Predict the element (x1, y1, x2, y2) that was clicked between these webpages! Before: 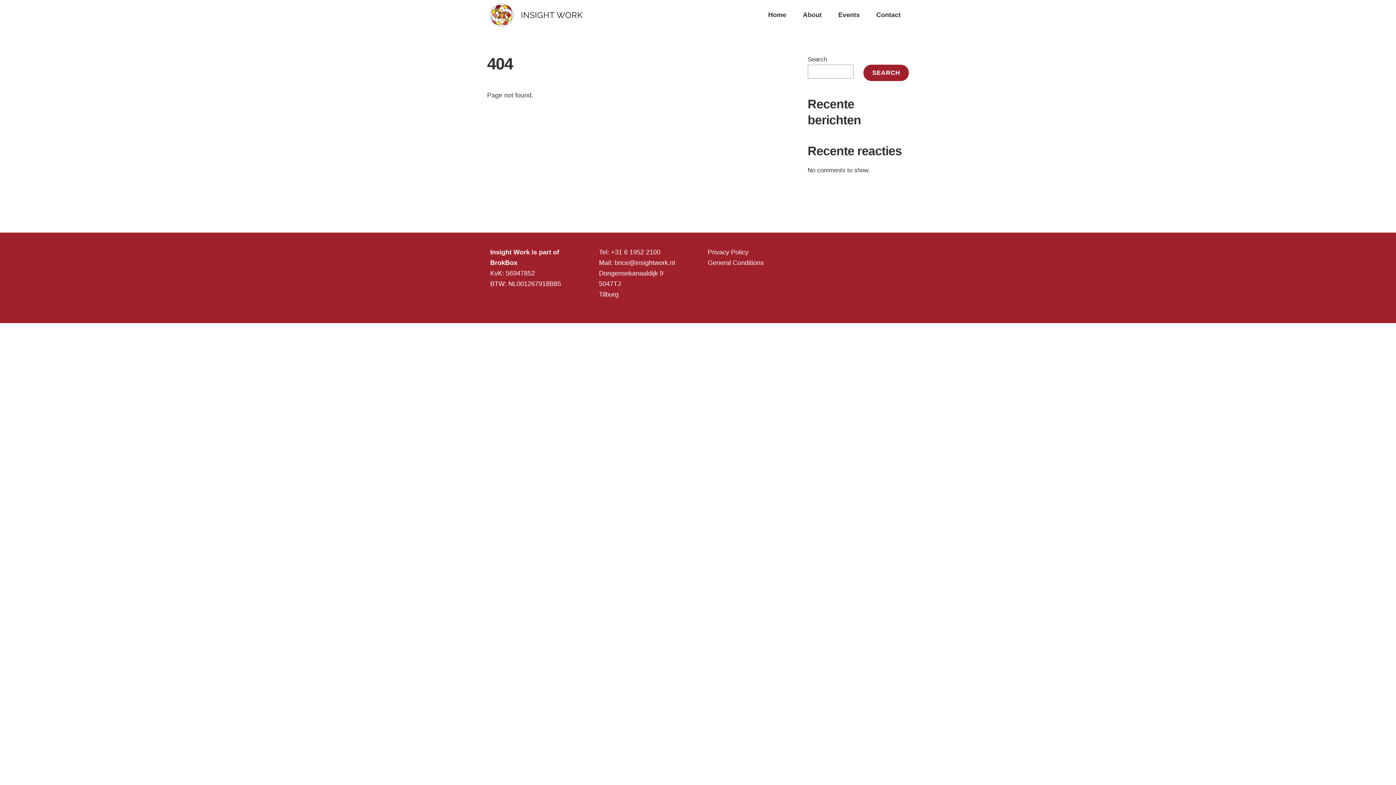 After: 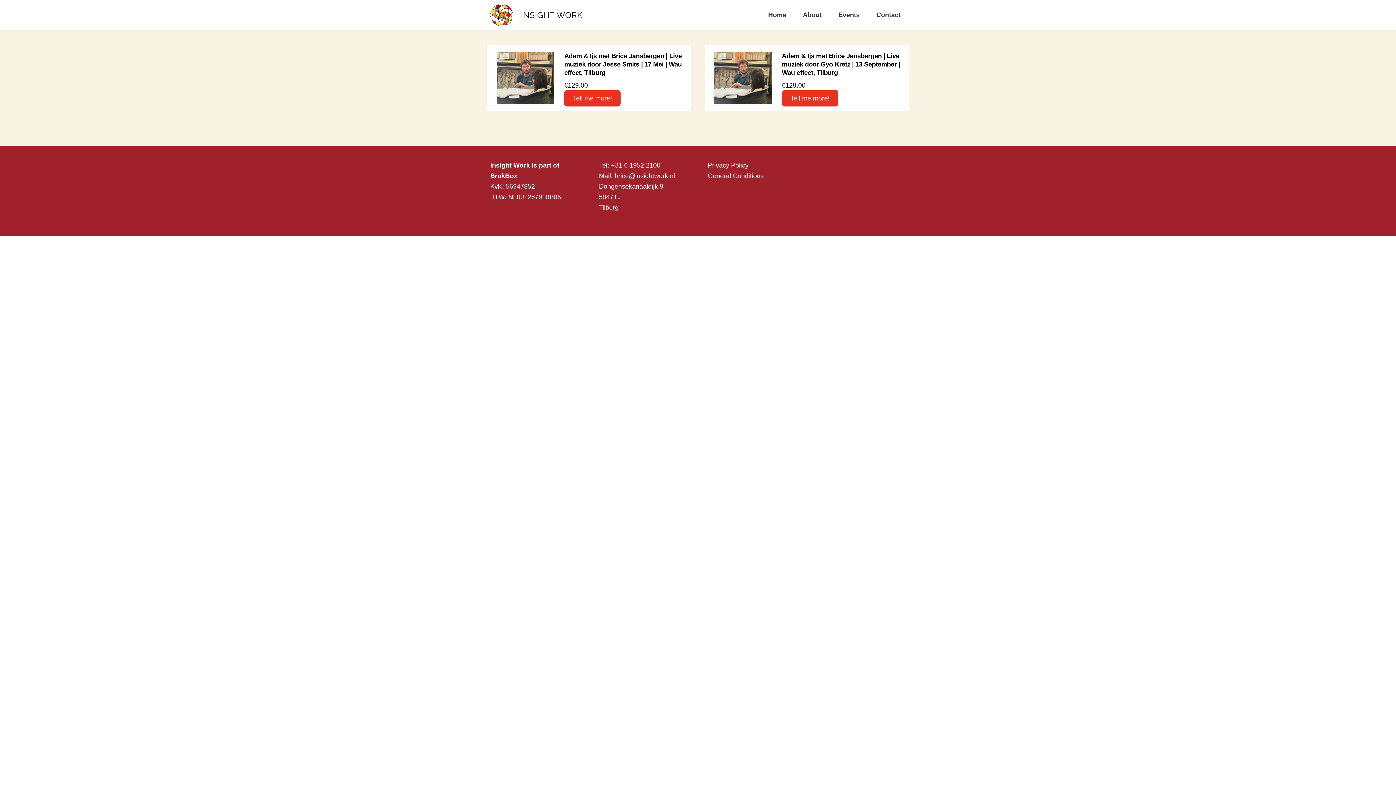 Action: bbox: (830, 6, 868, 23) label: Events